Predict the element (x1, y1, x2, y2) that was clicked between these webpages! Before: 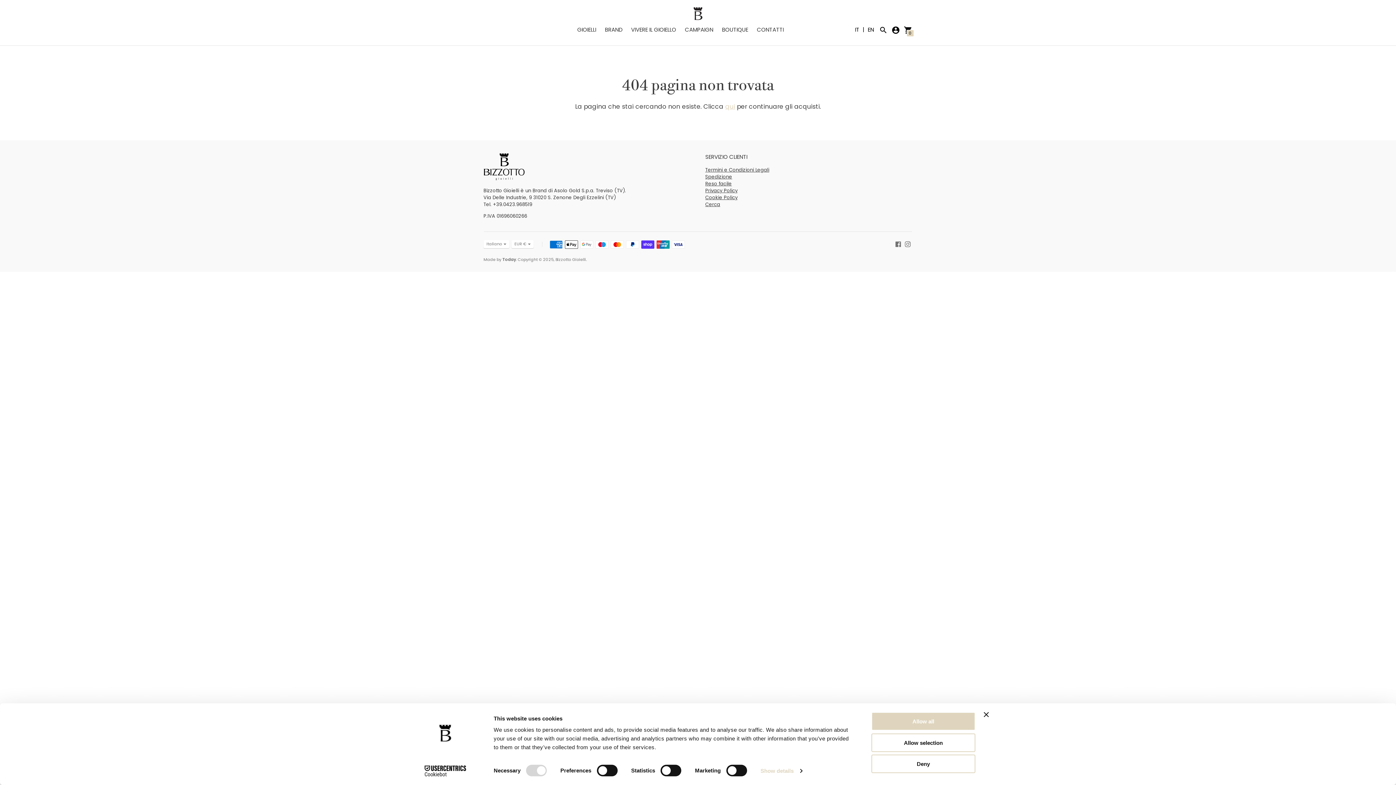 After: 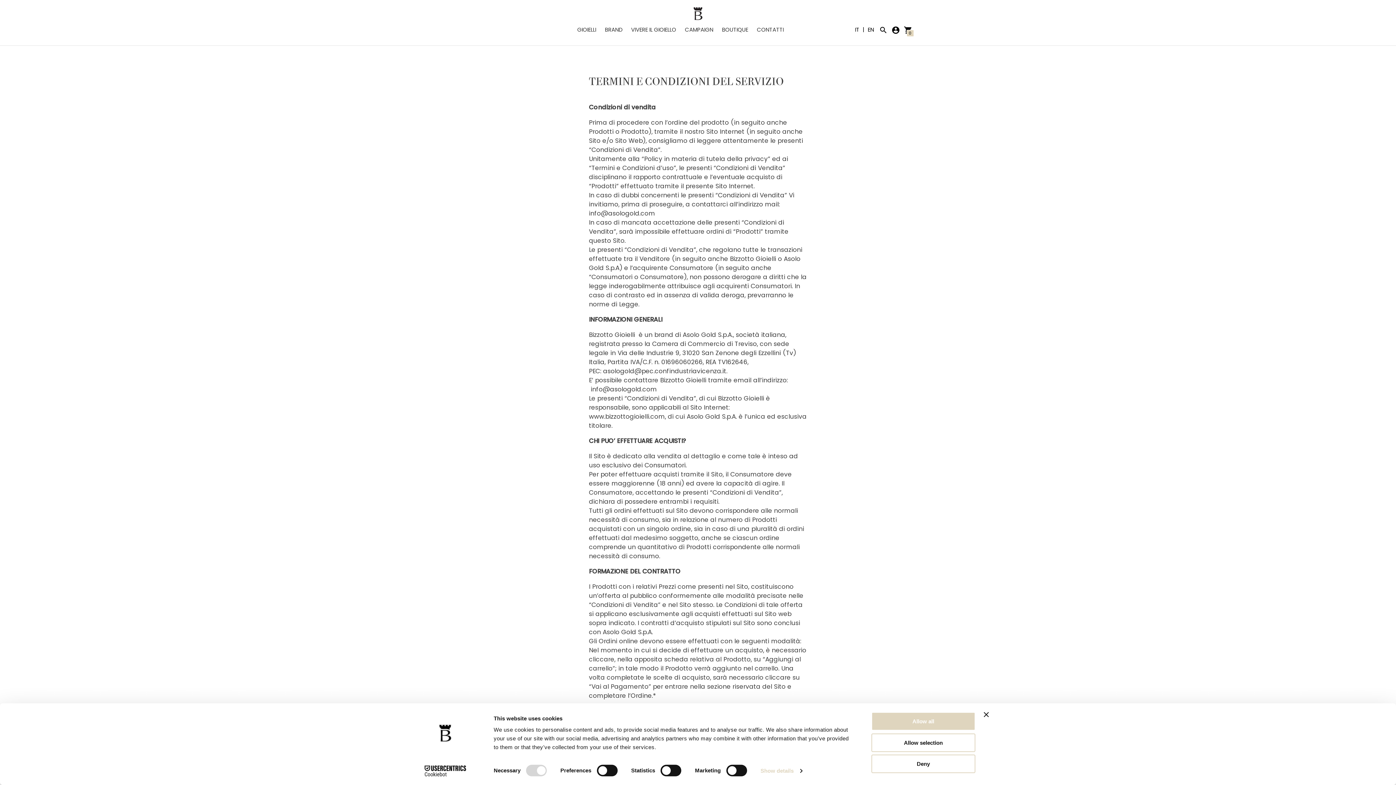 Action: bbox: (705, 166, 769, 173) label: Termini e Condizioni Legali